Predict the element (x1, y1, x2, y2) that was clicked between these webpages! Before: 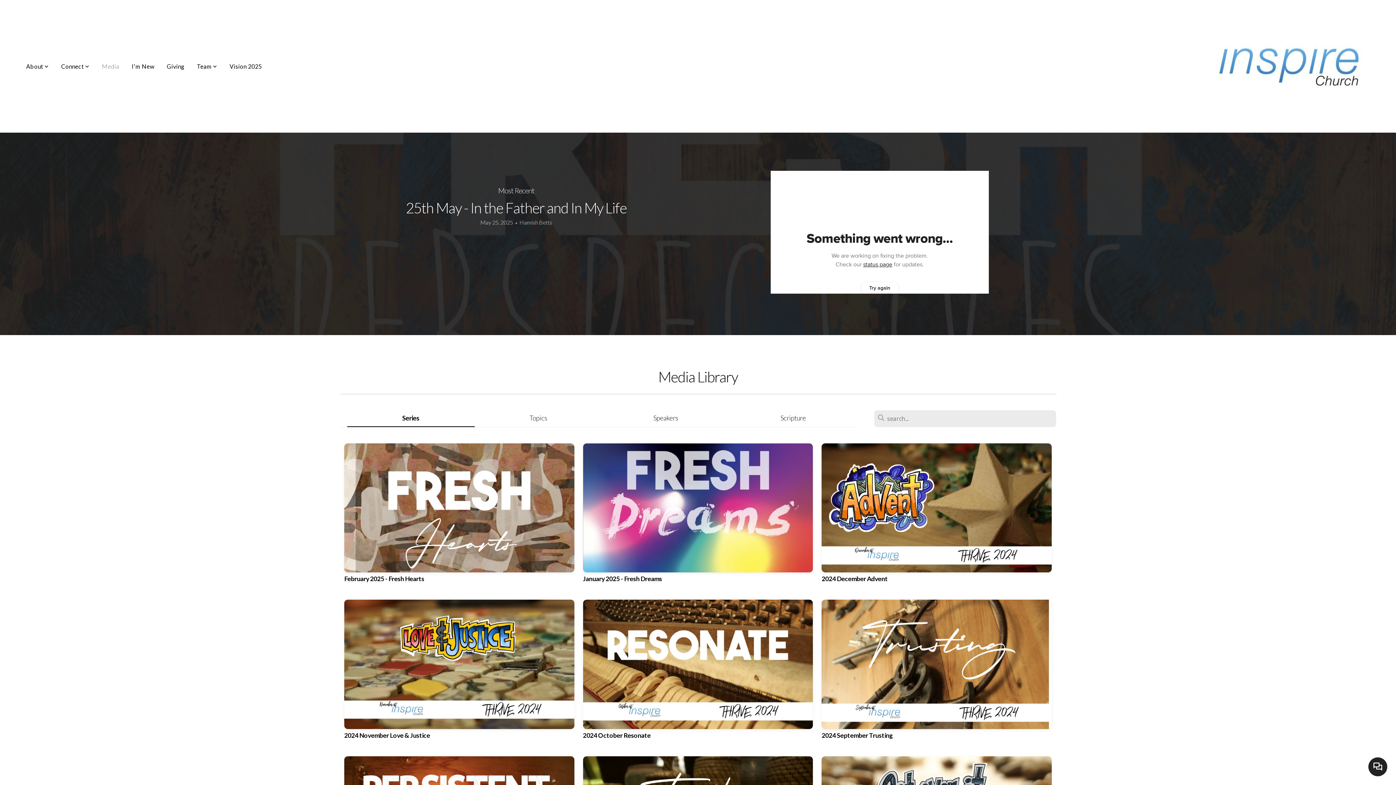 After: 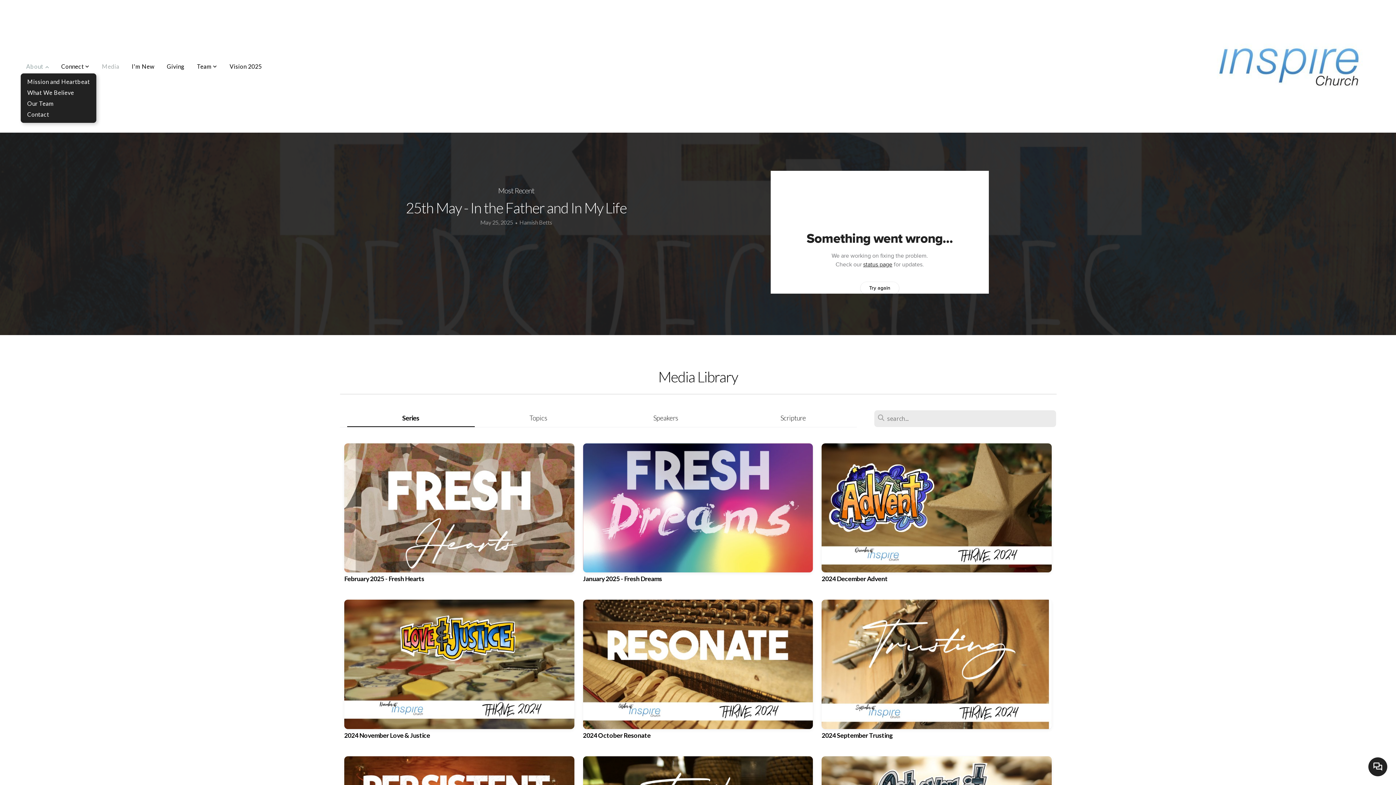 Action: label: About  bbox: (20, 59, 54, 73)